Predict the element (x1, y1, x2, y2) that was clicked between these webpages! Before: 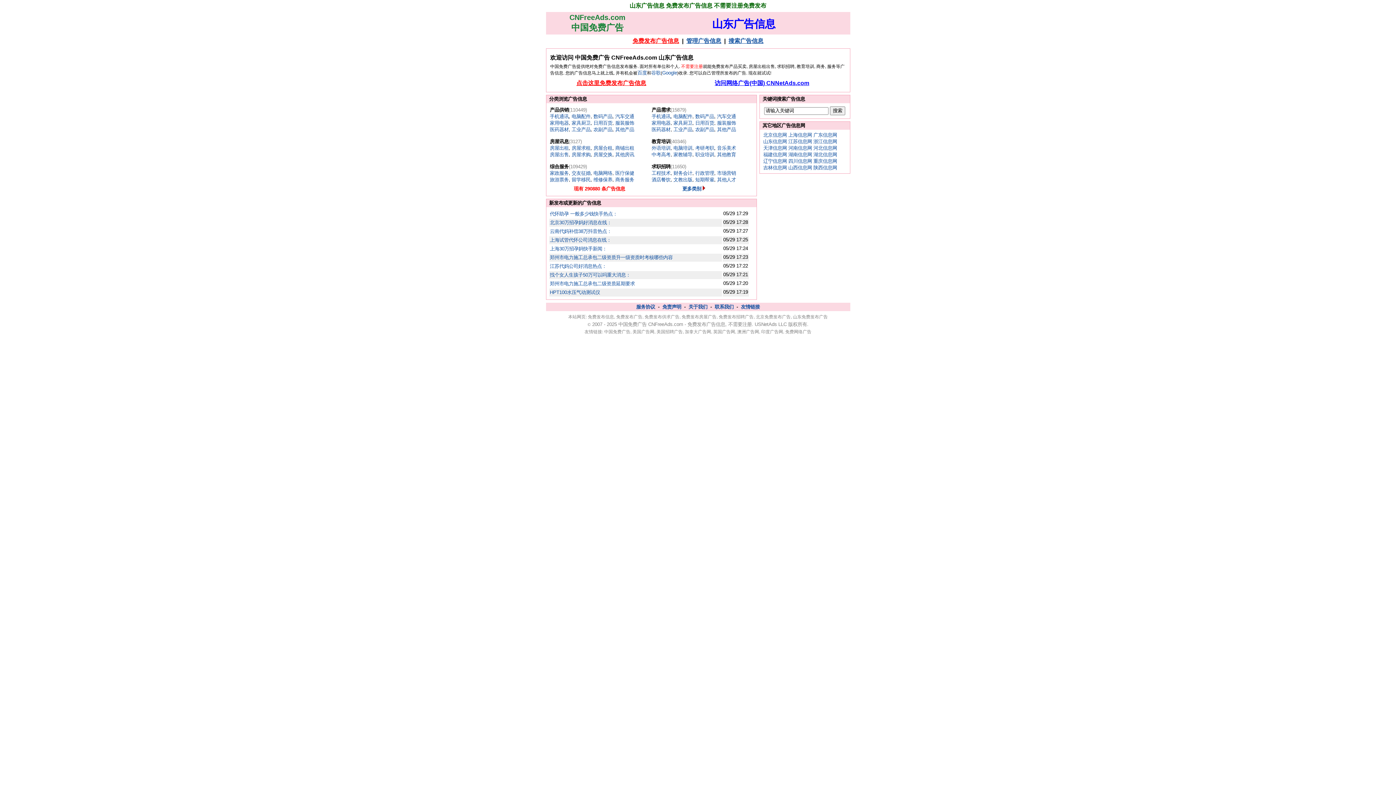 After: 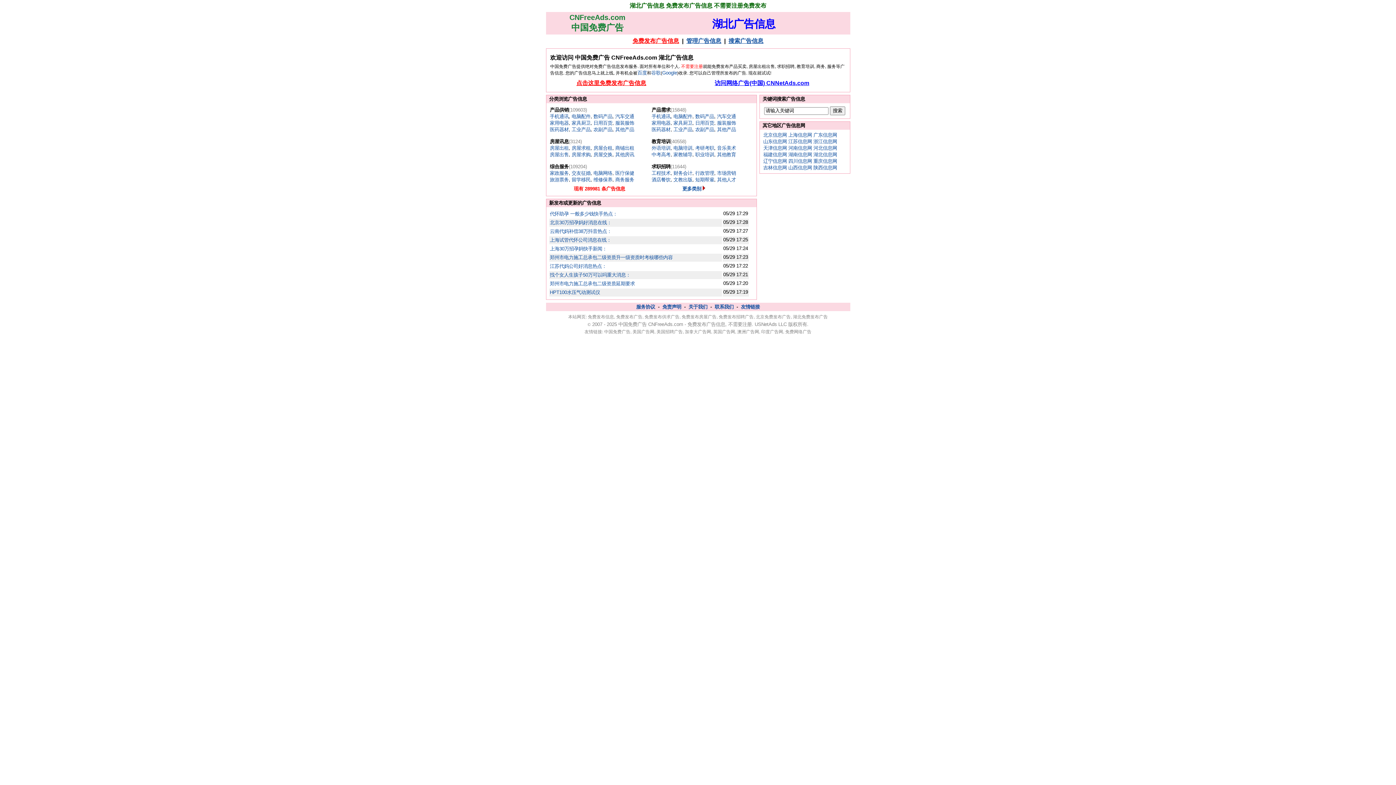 Action: bbox: (813, 152, 837, 157) label: 湖北信息网